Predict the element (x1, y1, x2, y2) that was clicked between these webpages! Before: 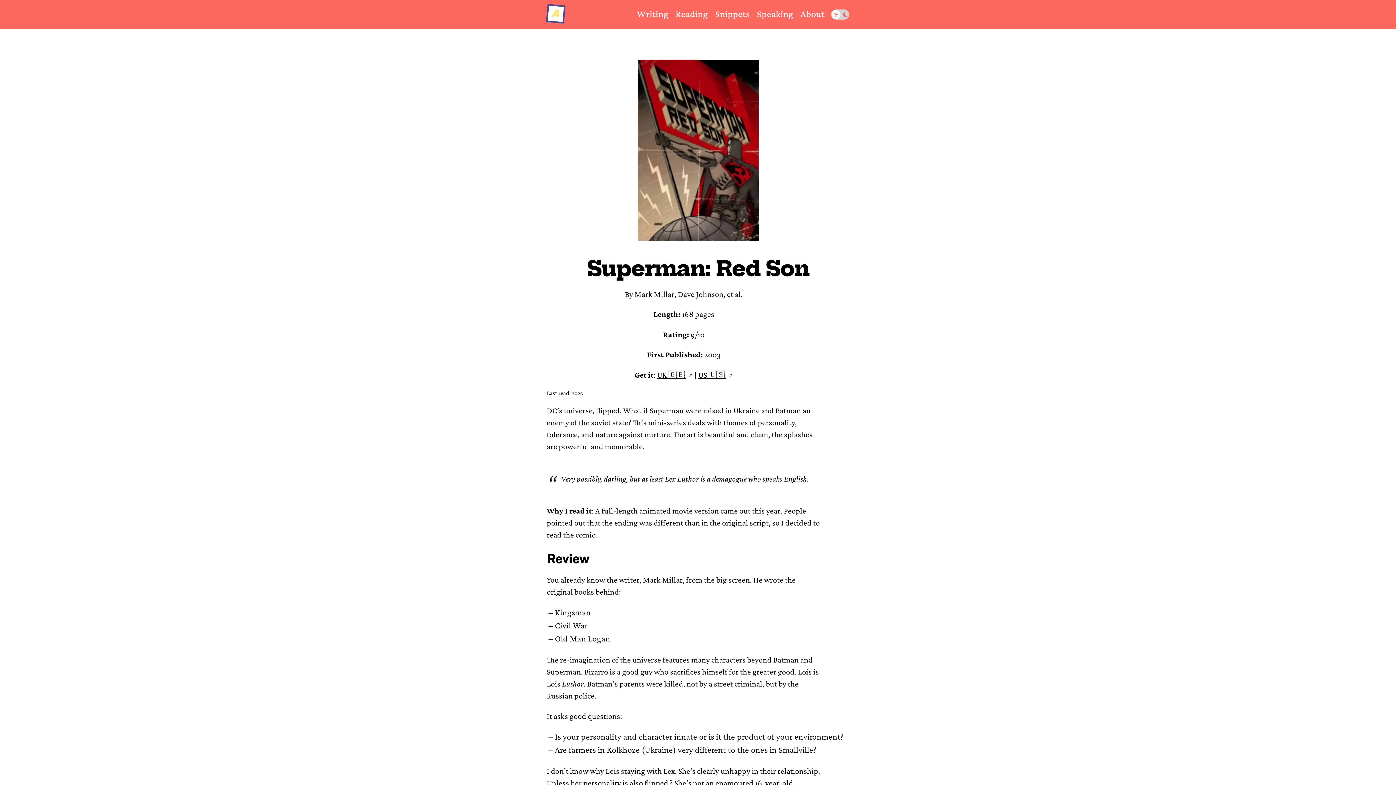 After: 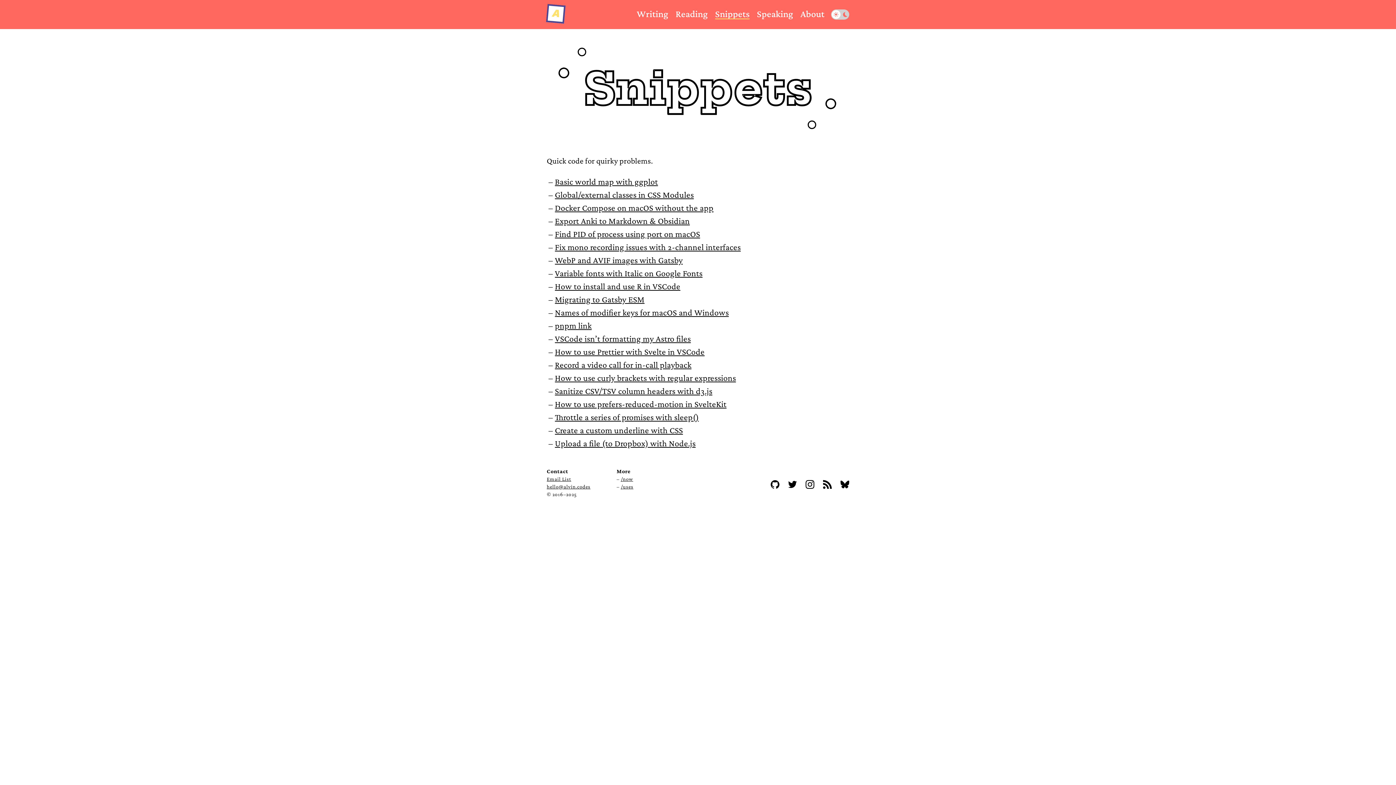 Action: label: Snippets bbox: (715, 8, 749, 19)